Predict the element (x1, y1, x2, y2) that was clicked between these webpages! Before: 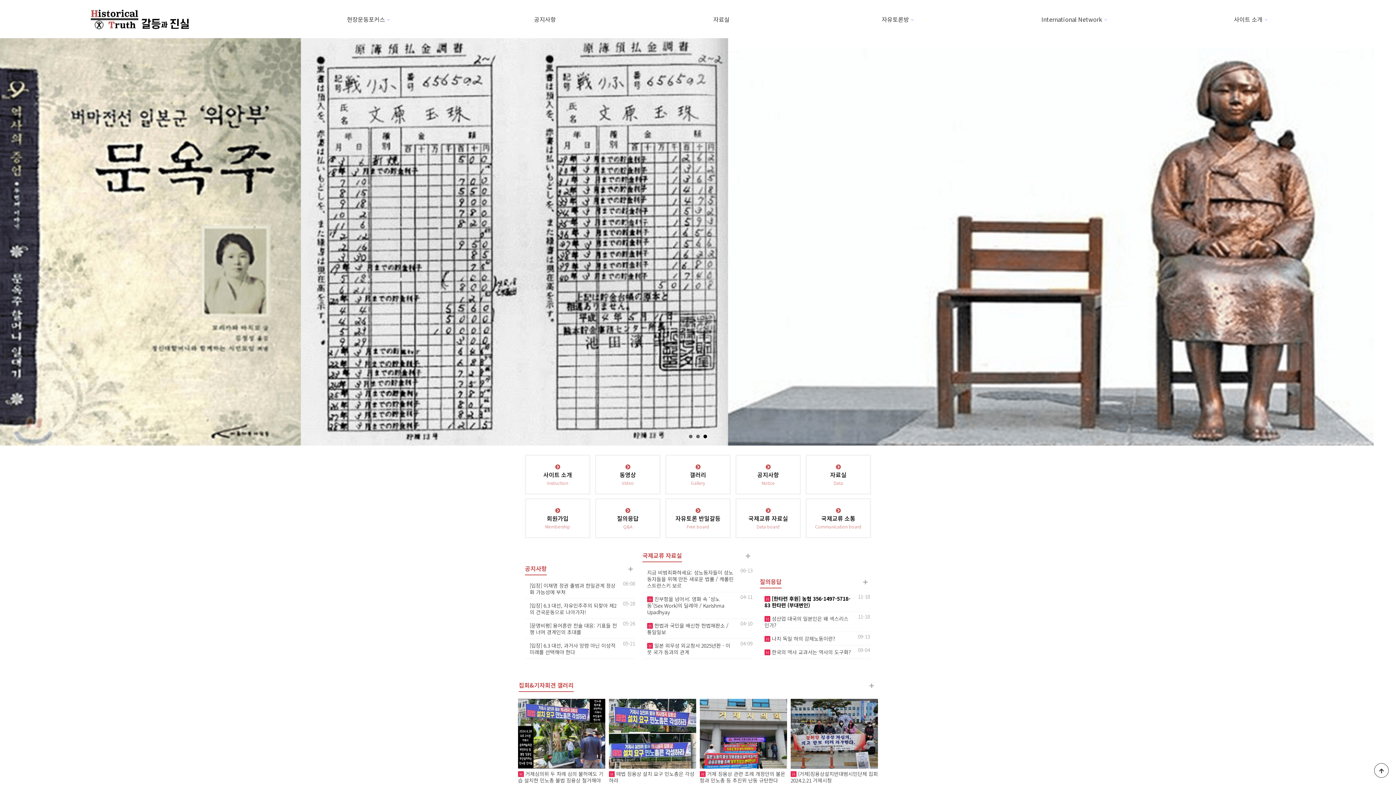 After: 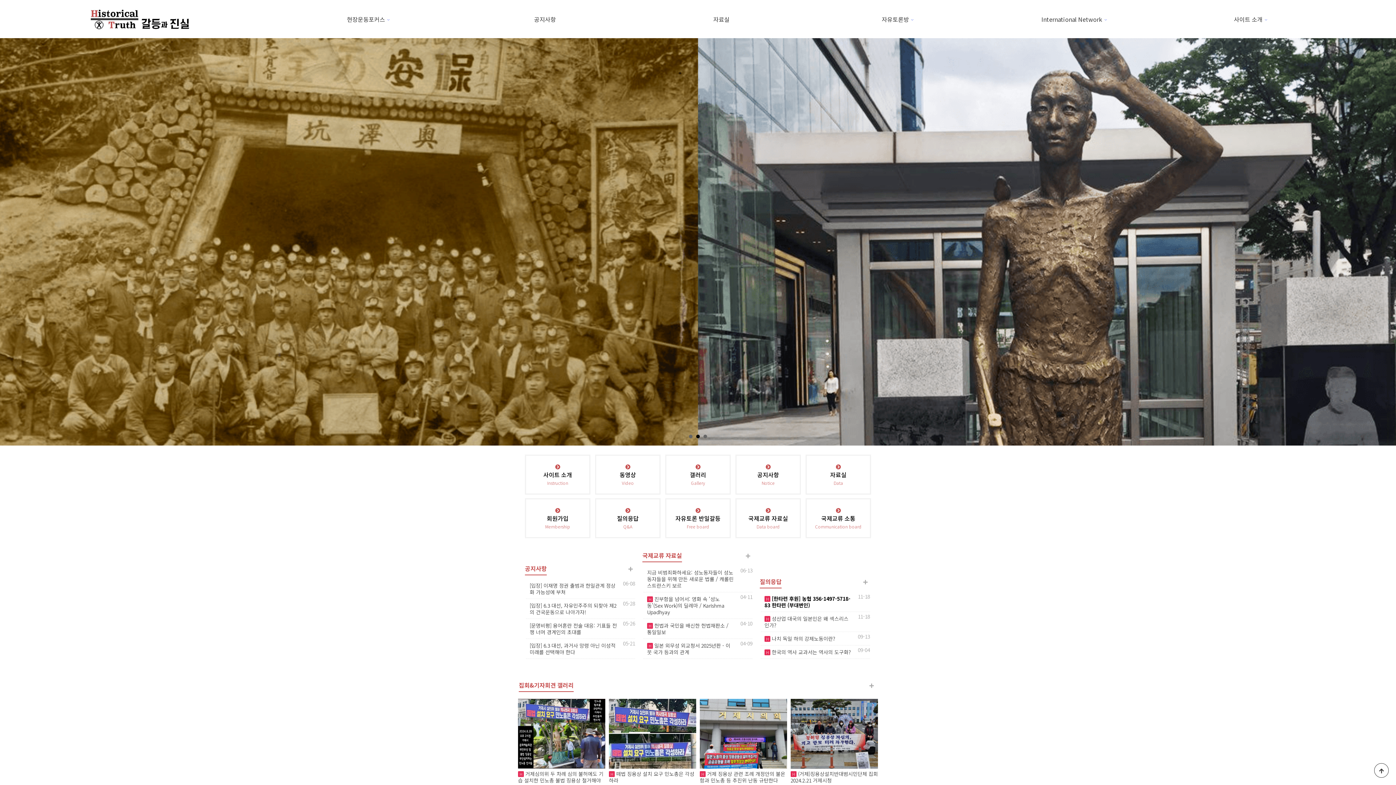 Action: bbox: (696, 435, 700, 438) label: 2